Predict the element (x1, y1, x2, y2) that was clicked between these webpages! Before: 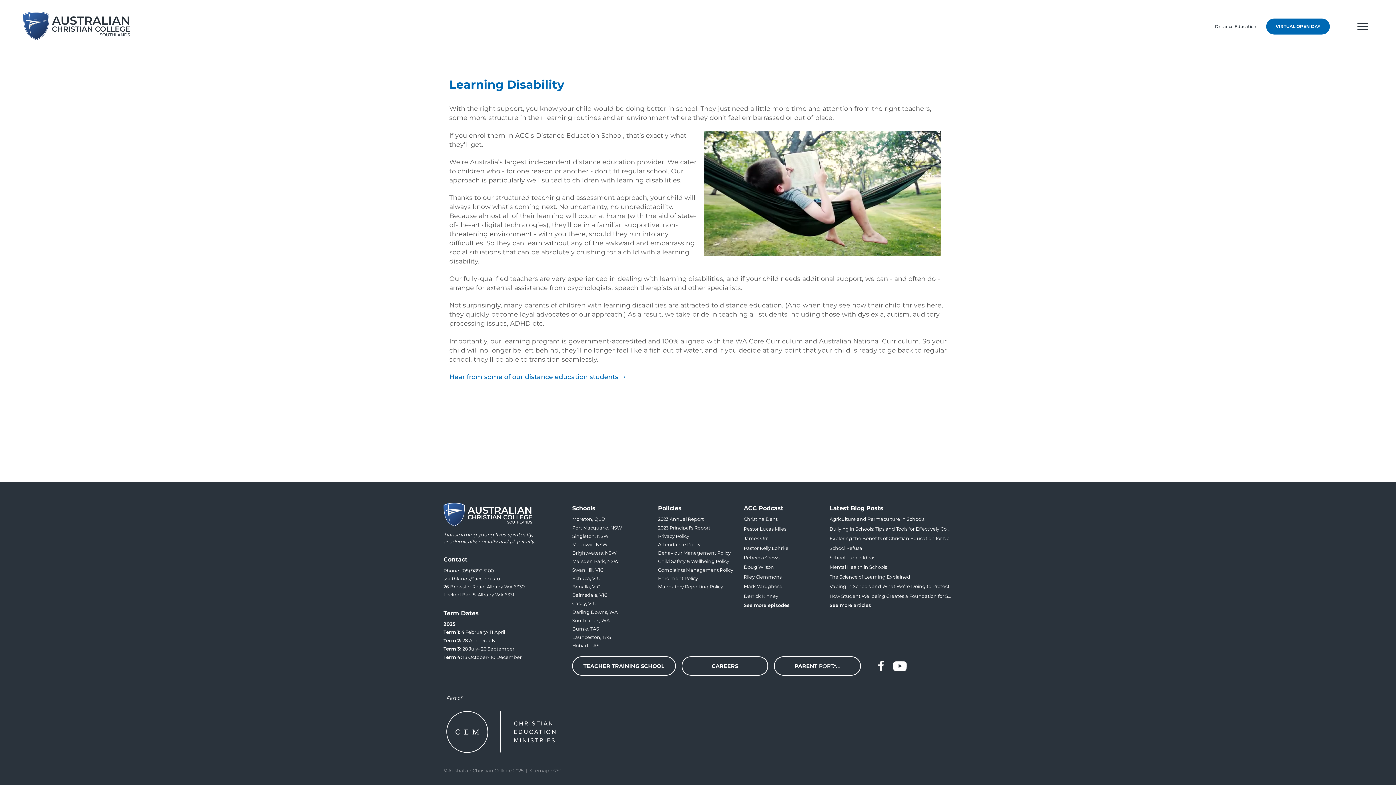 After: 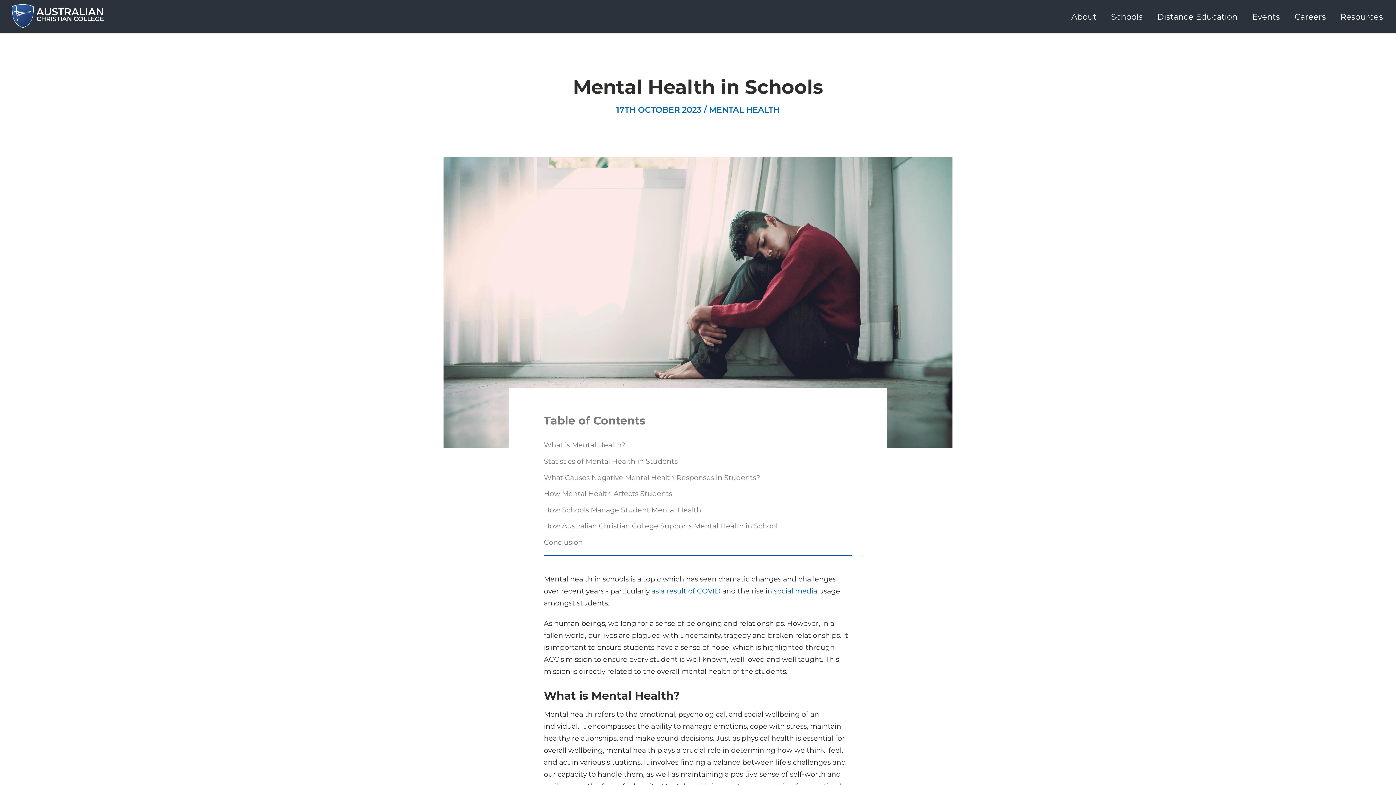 Action: label: Mental Health in Schools bbox: (829, 564, 887, 570)